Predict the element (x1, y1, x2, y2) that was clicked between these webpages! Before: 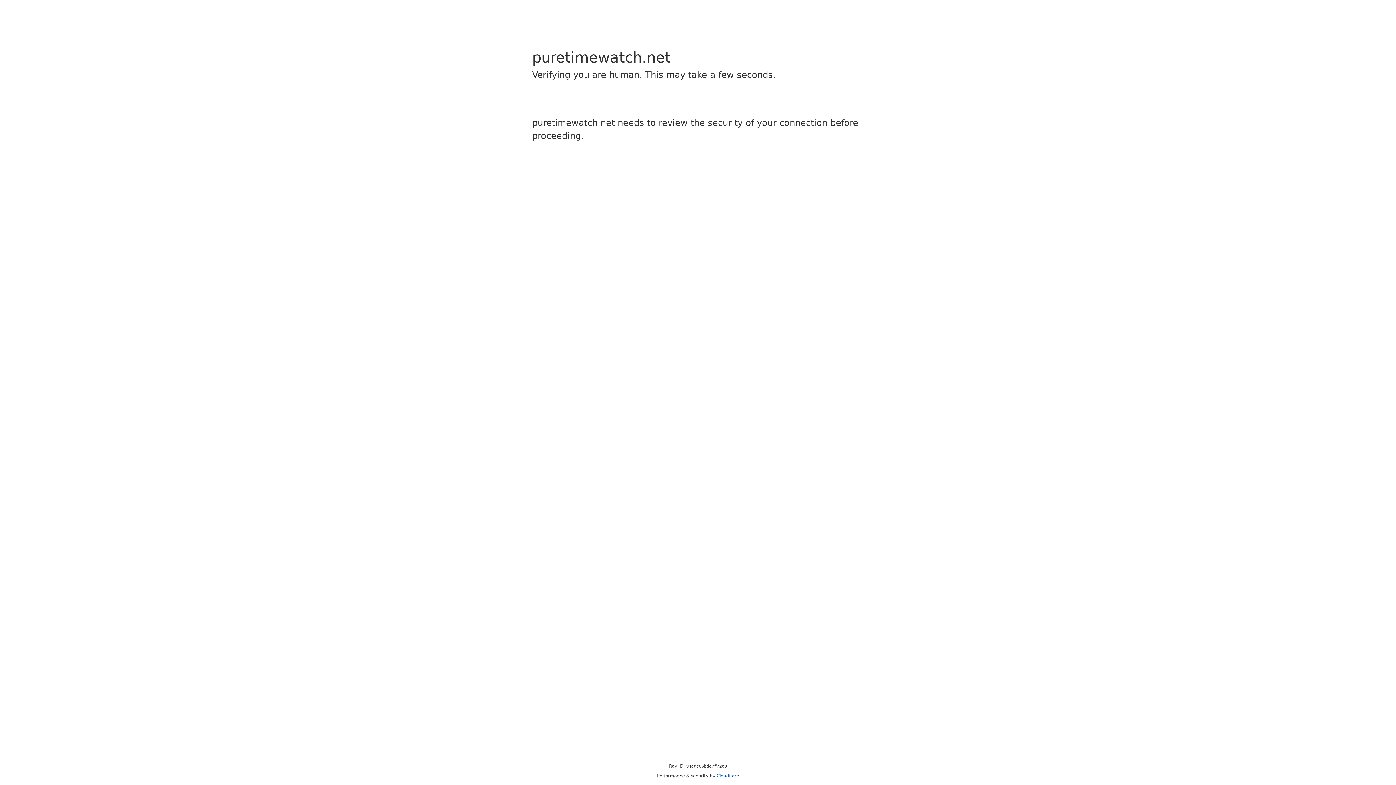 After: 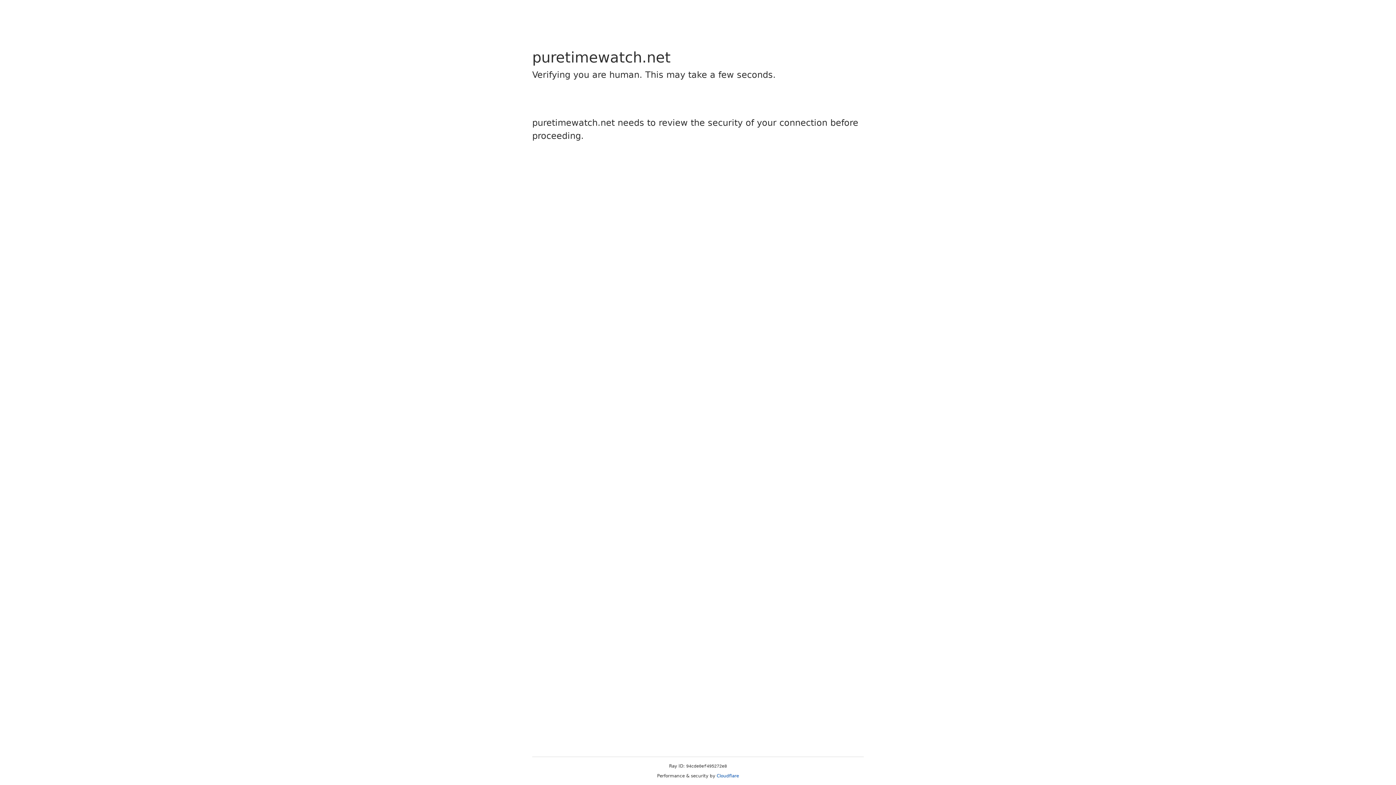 Action: bbox: (716, 773, 739, 778) label: Cloudflare